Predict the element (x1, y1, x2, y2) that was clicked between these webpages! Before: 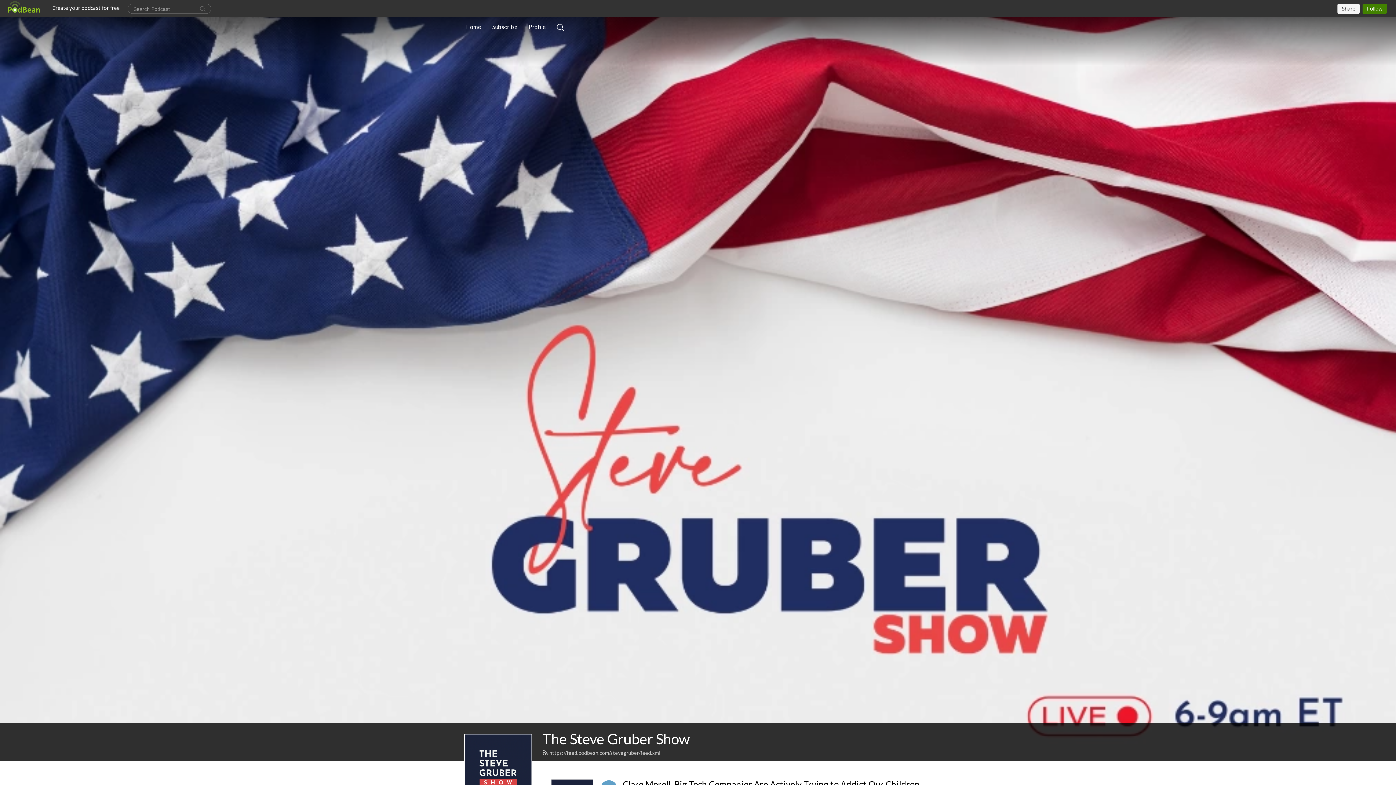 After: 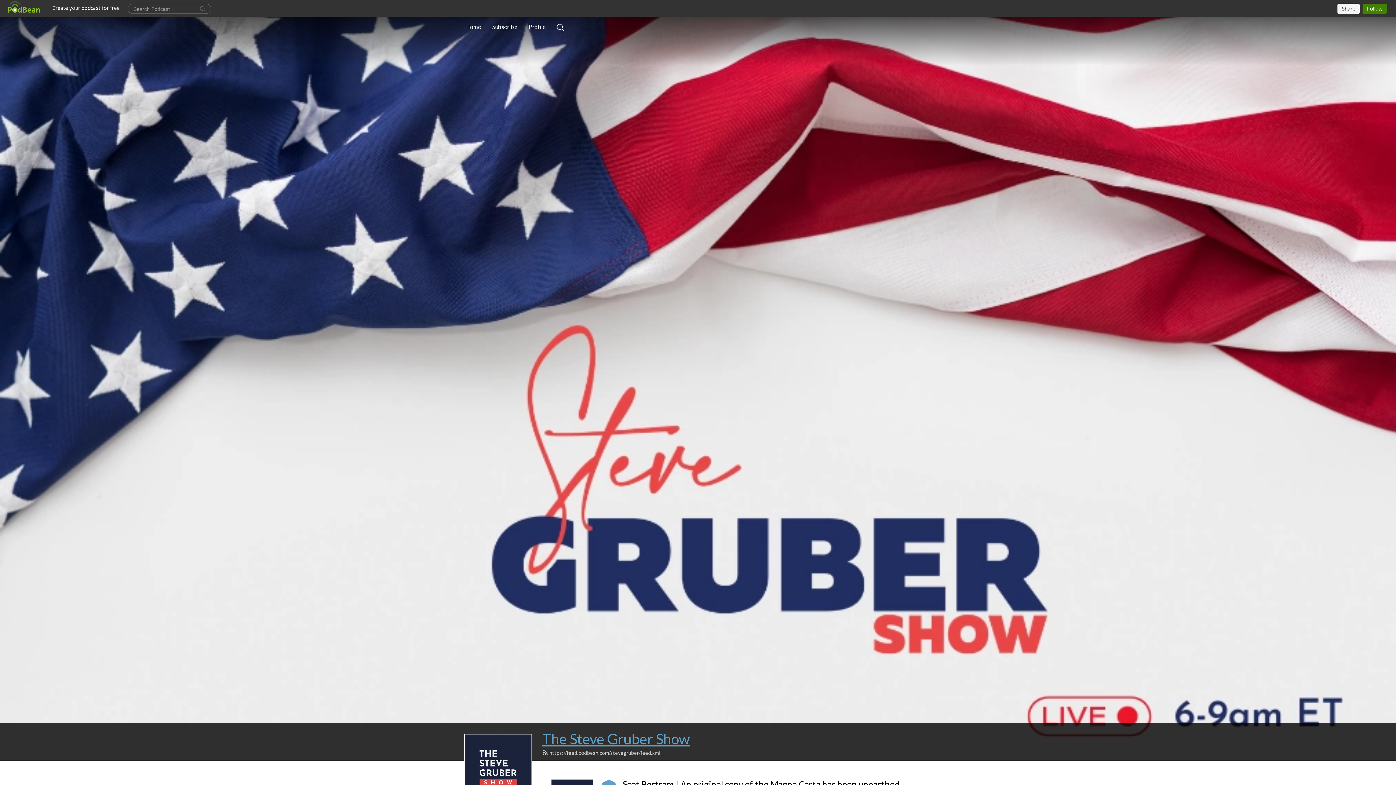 Action: label: The Steve Gruber Show bbox: (542, 730, 690, 747)